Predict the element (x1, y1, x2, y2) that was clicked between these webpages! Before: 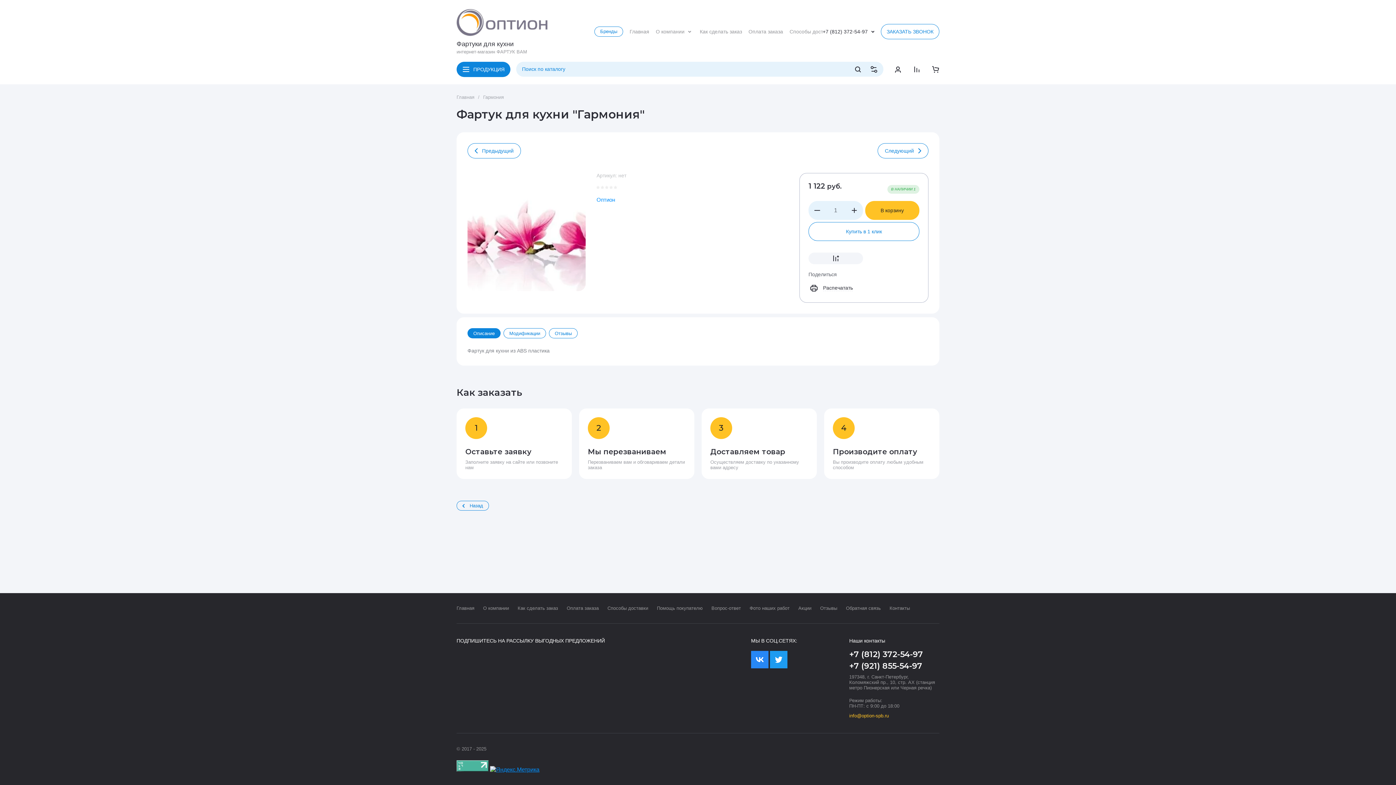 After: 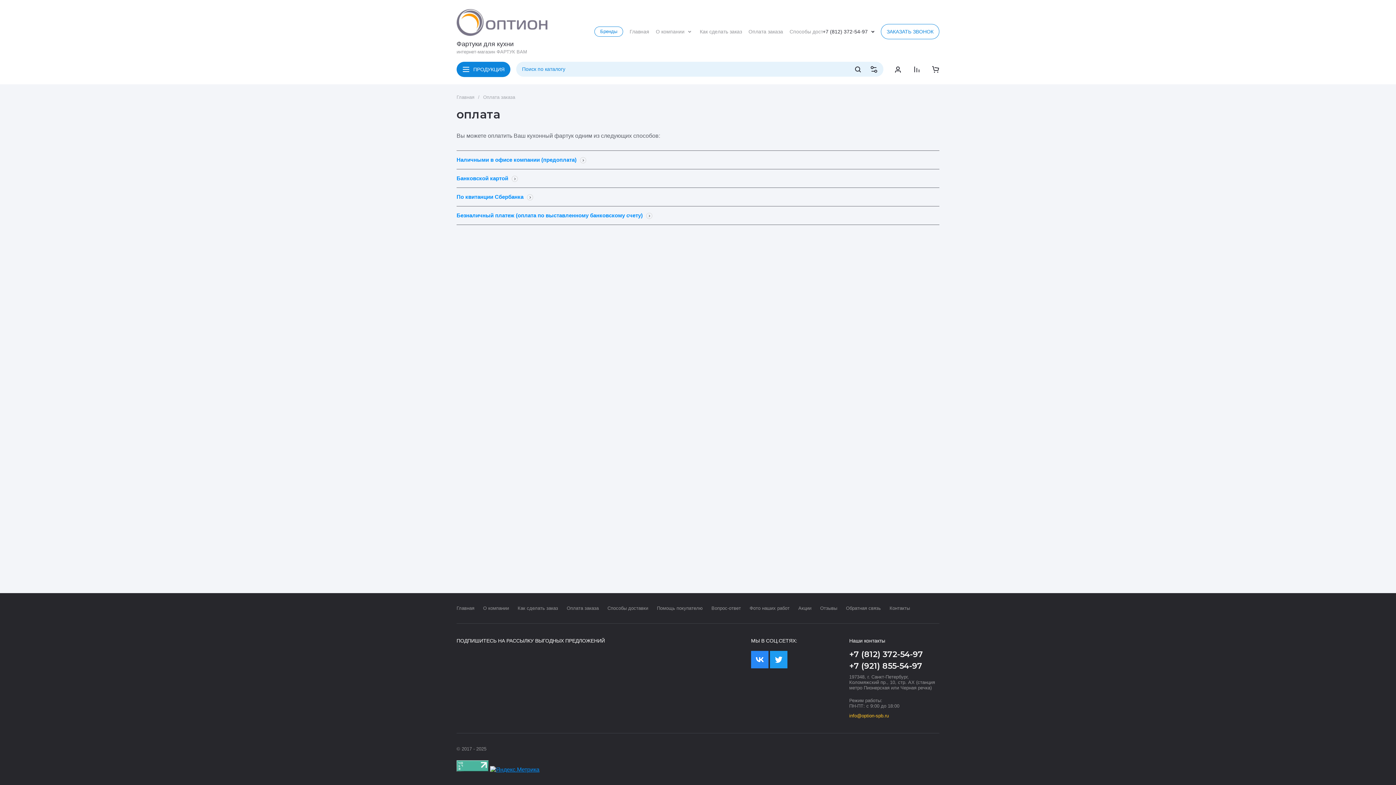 Action: label: Оплата заказа bbox: (562, 605, 603, 611)